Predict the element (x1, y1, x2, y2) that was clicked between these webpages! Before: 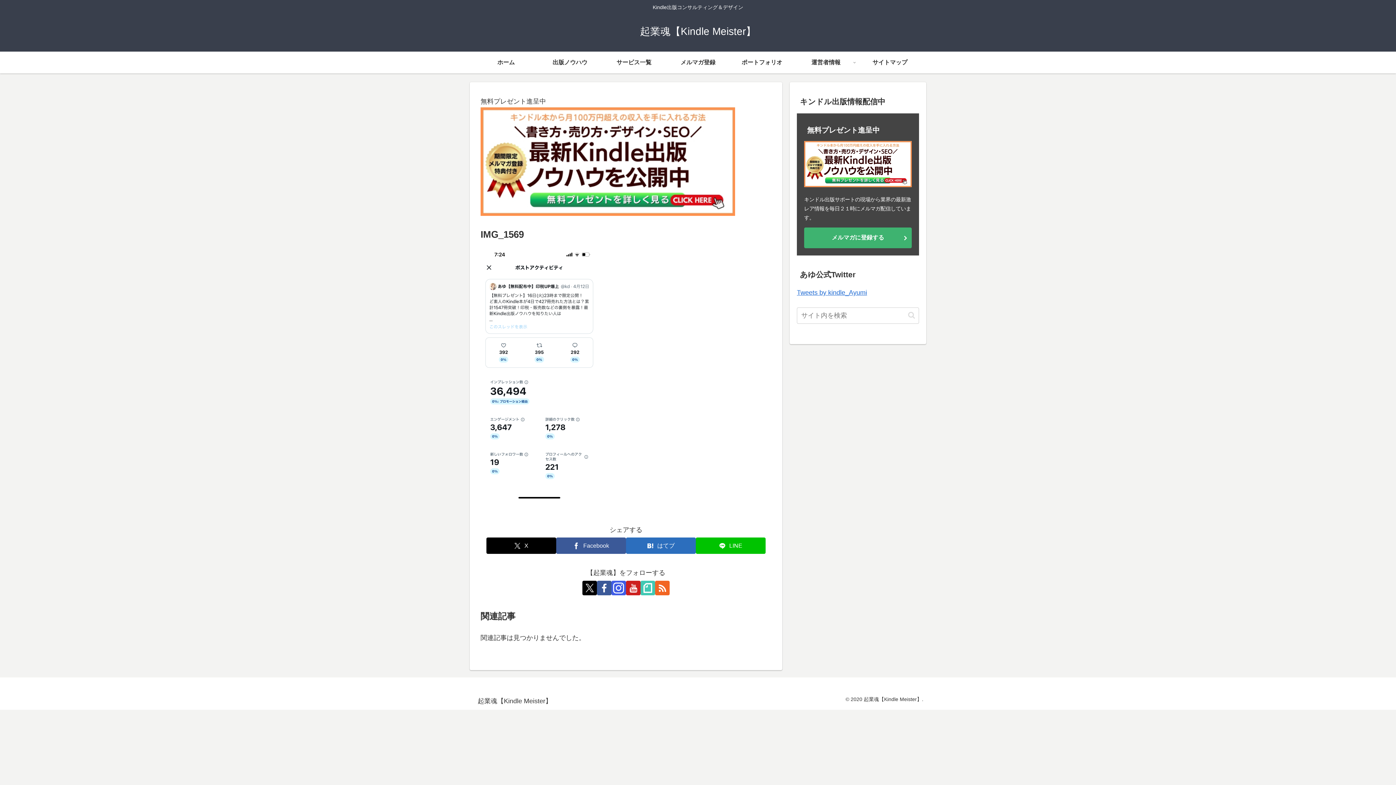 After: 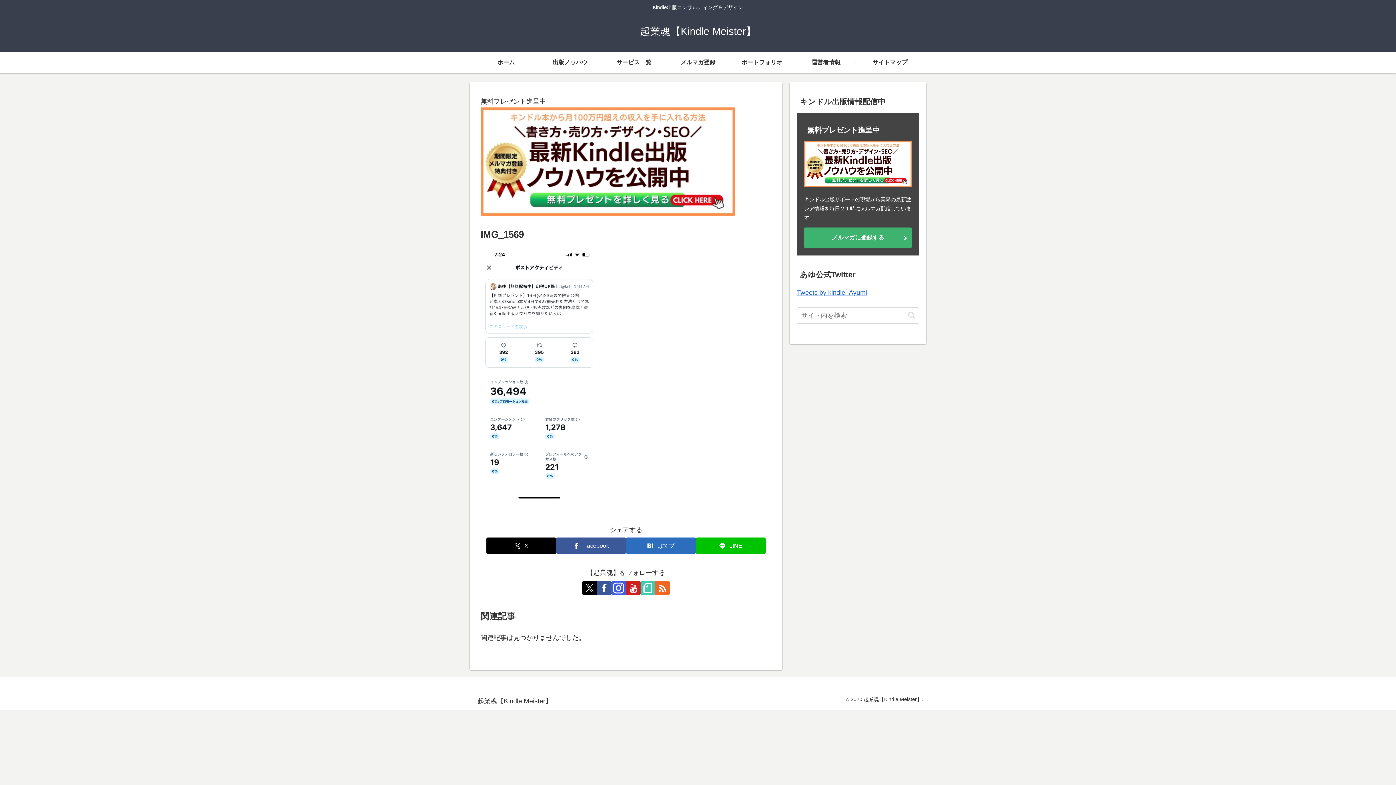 Action: bbox: (480, 495, 598, 502)